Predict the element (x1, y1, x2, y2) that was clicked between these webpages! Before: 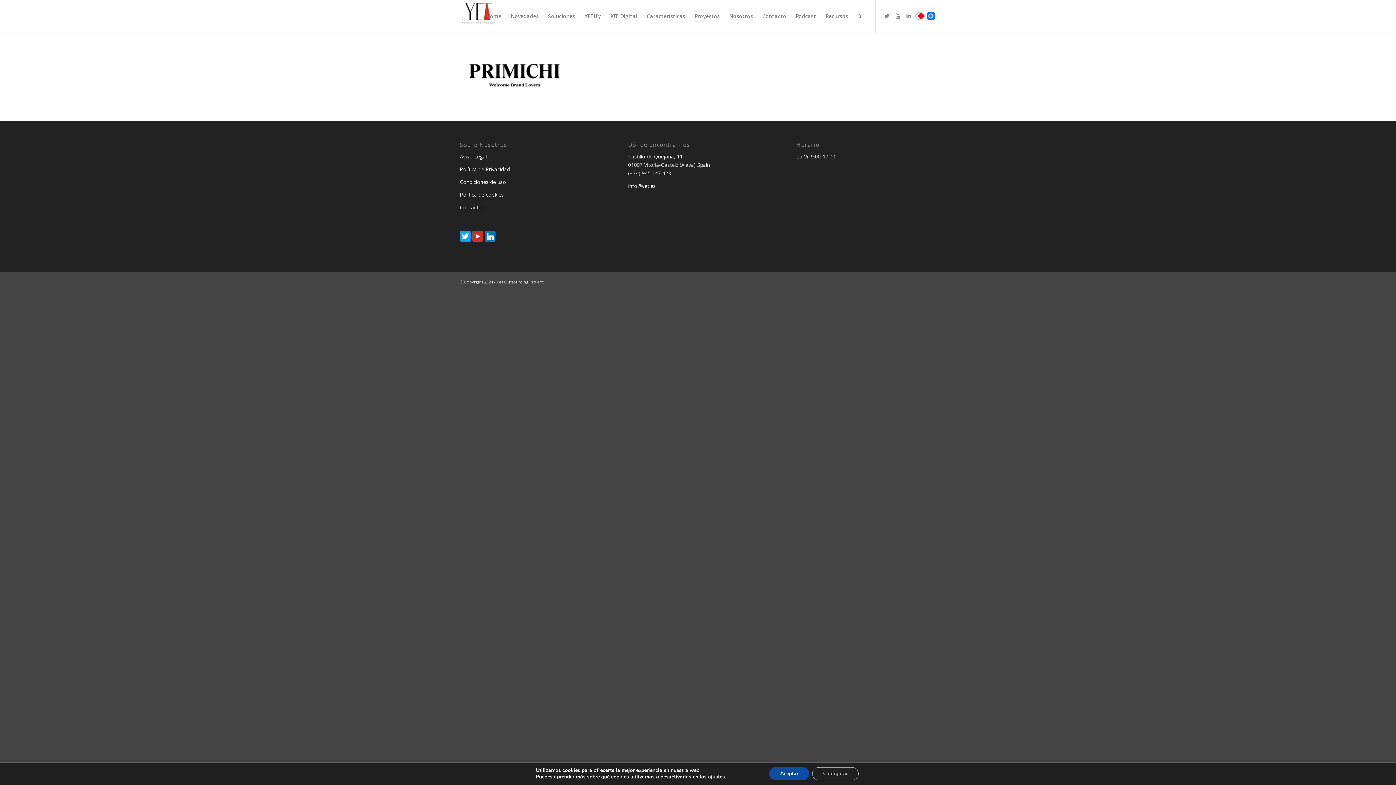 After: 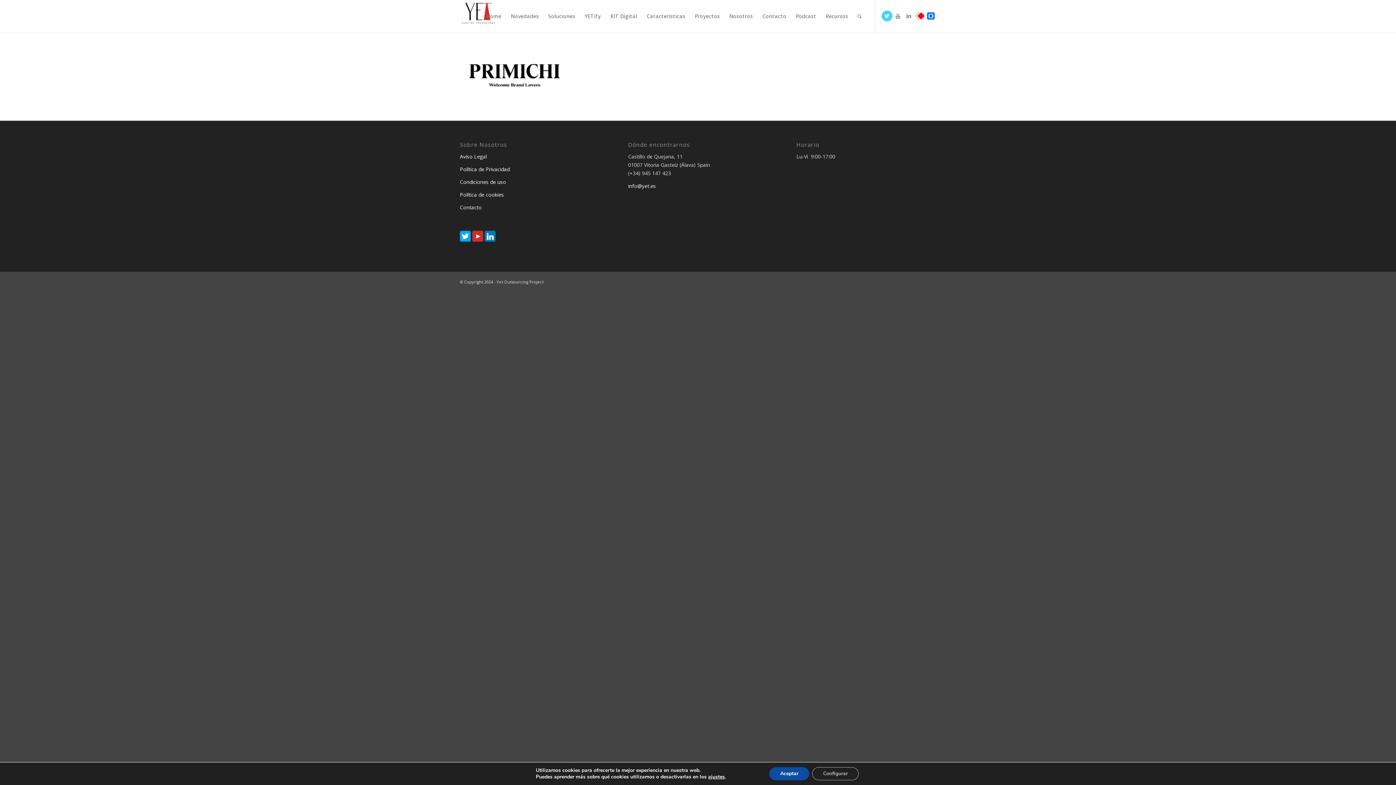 Action: bbox: (881, 10, 892, 21) label: Link to Twitter